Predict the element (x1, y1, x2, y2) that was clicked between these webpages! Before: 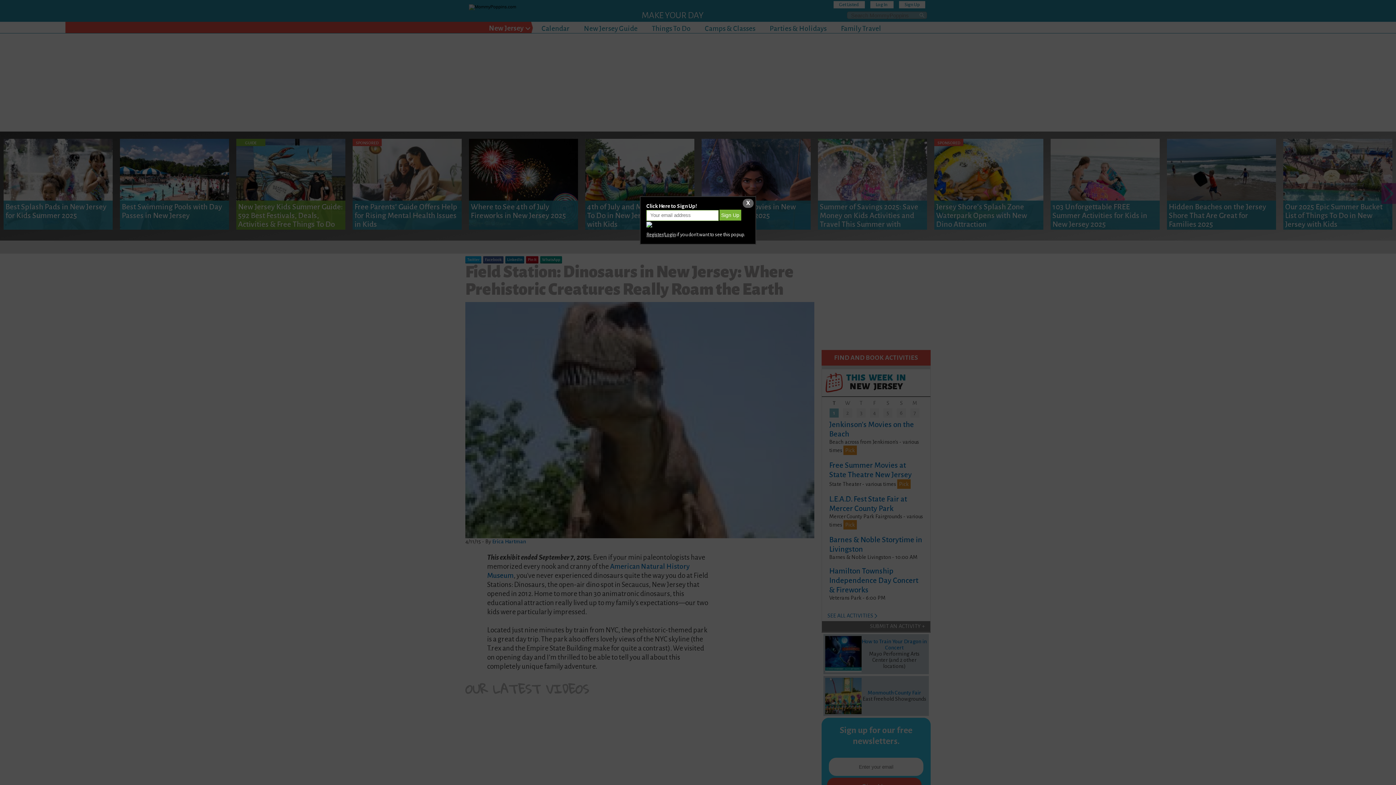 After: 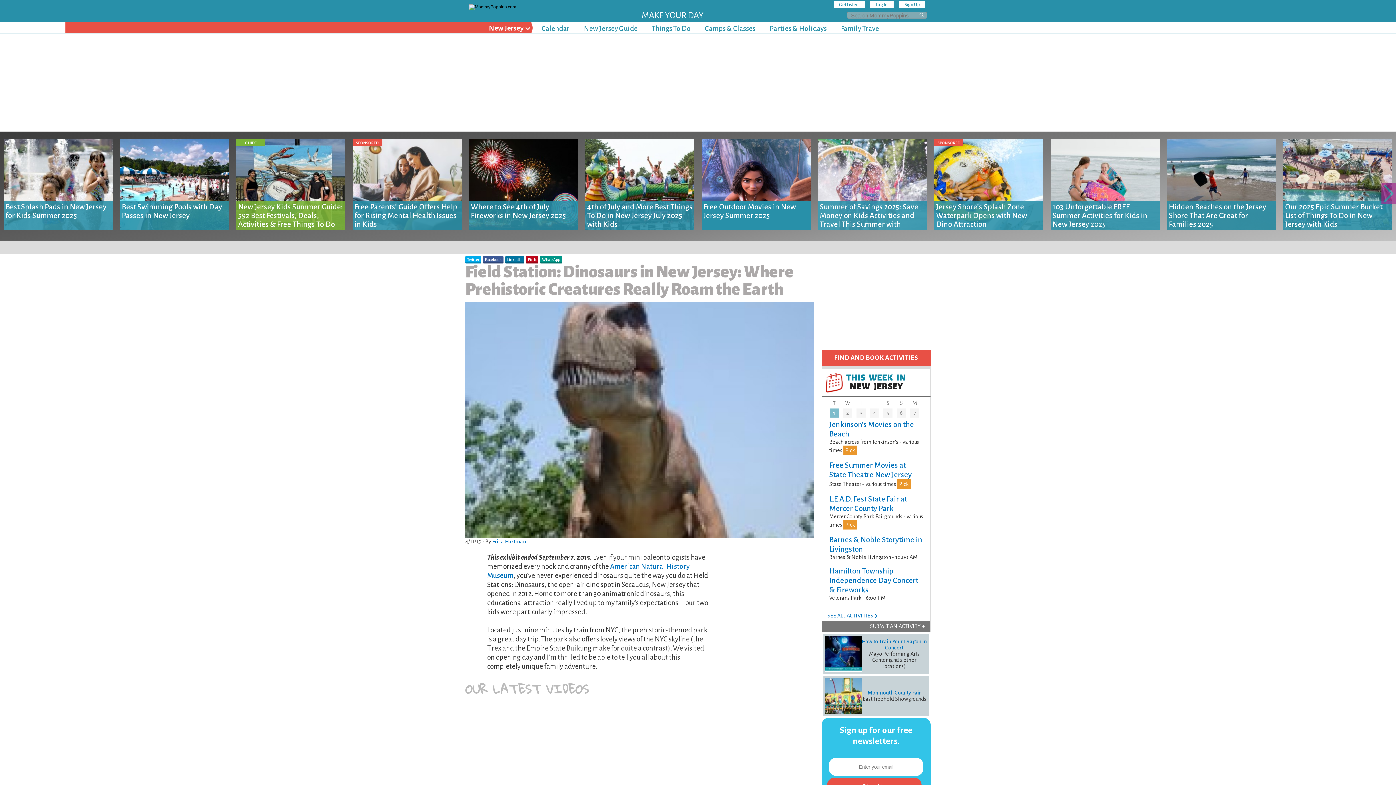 Action: label: X bbox: (742, 198, 753, 208)